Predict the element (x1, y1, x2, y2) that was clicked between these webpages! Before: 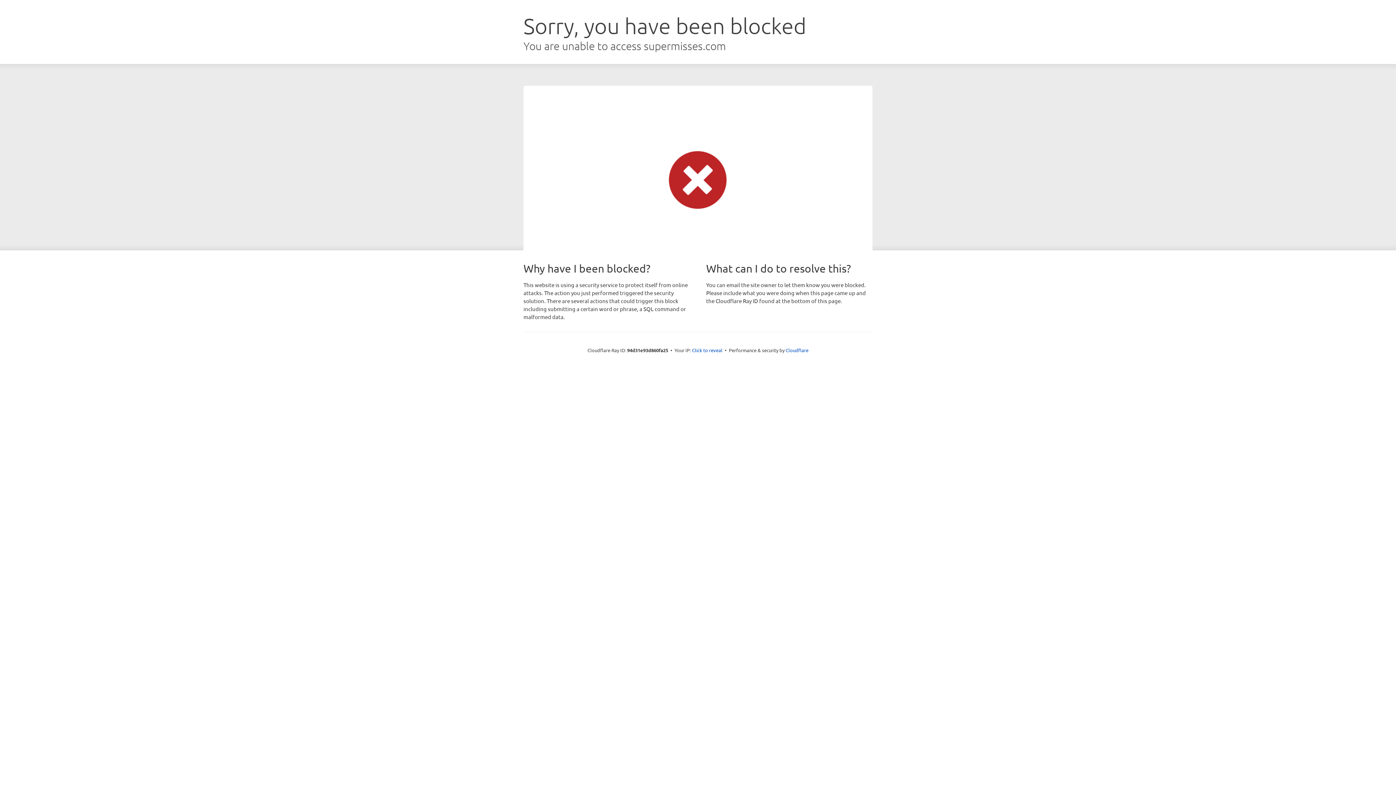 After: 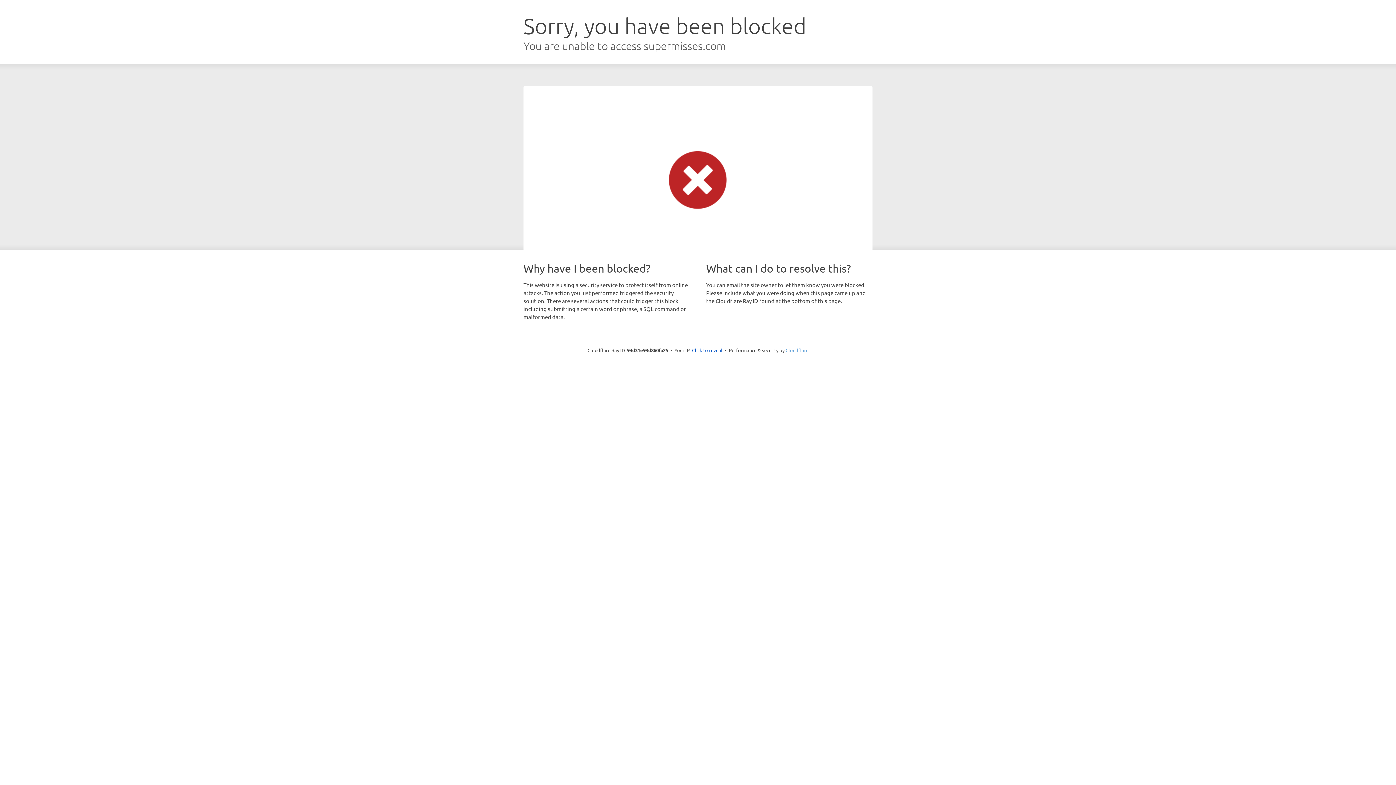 Action: bbox: (785, 347, 808, 353) label: Cloudflare